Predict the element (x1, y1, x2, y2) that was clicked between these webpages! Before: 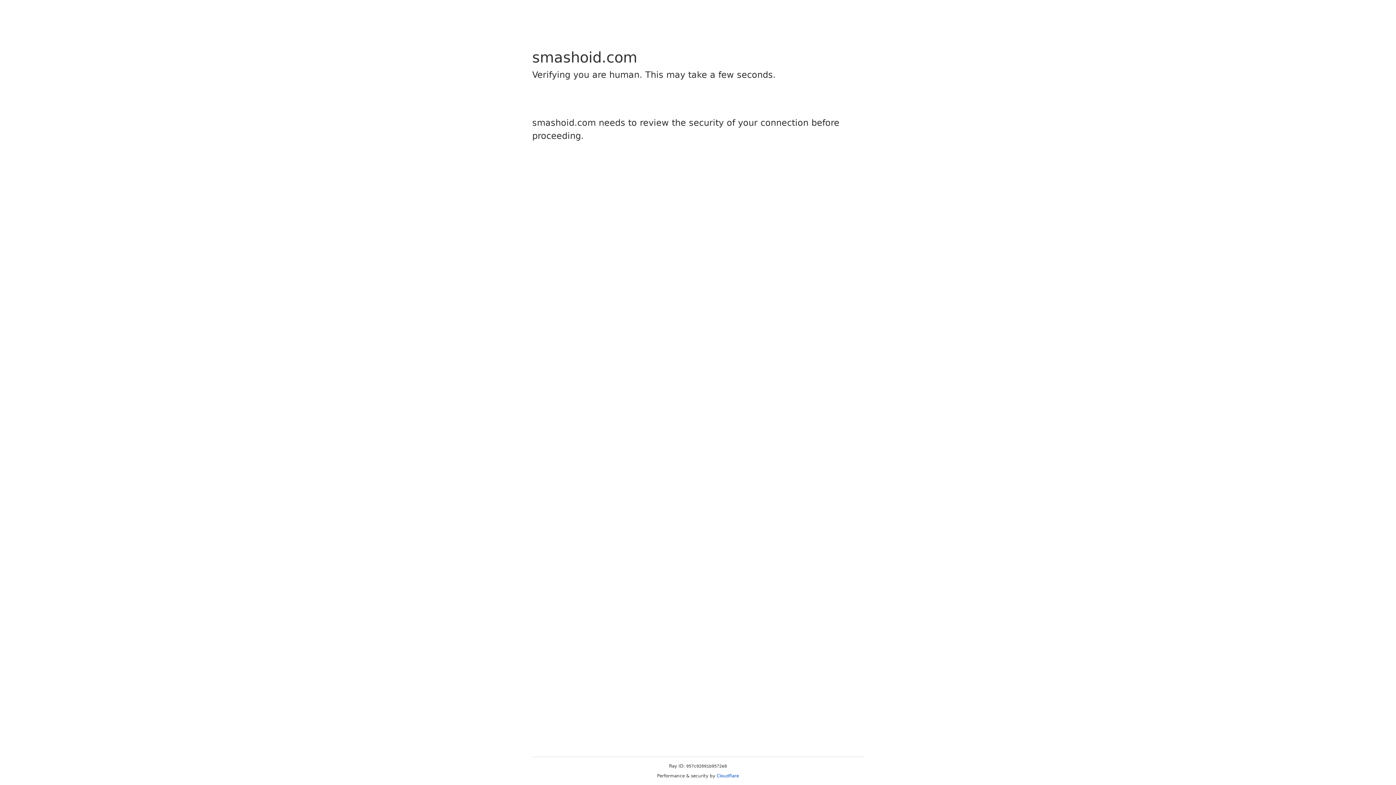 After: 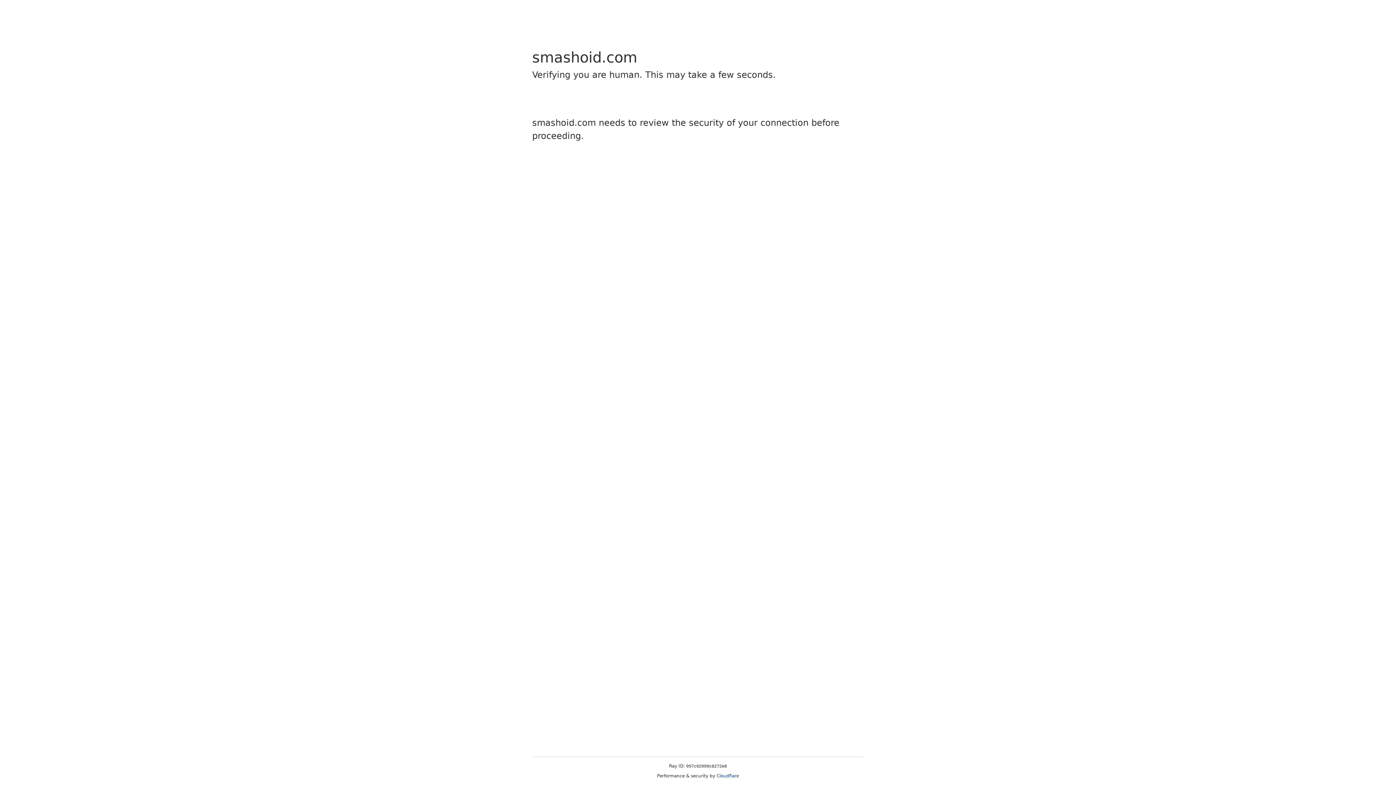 Action: label: Cloudflare bbox: (716, 773, 739, 778)